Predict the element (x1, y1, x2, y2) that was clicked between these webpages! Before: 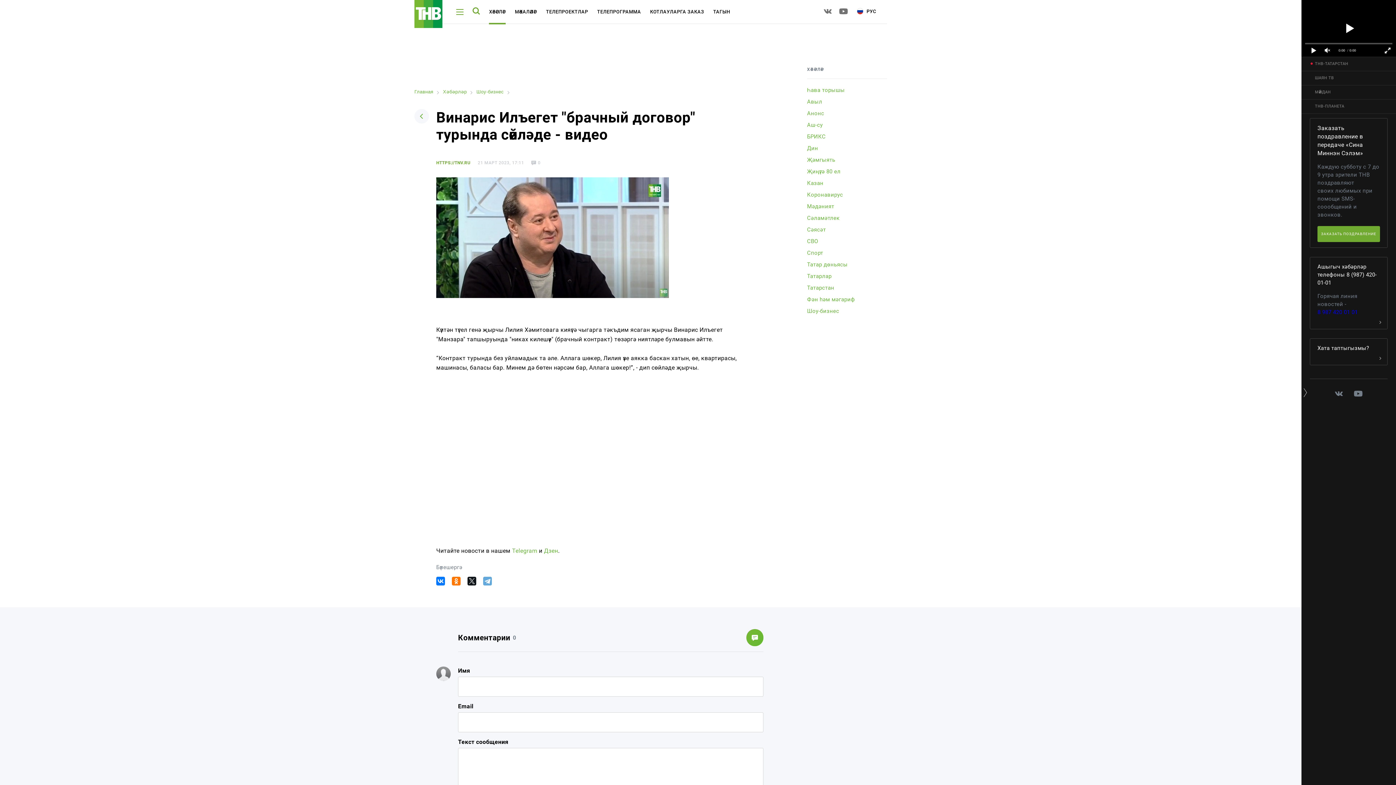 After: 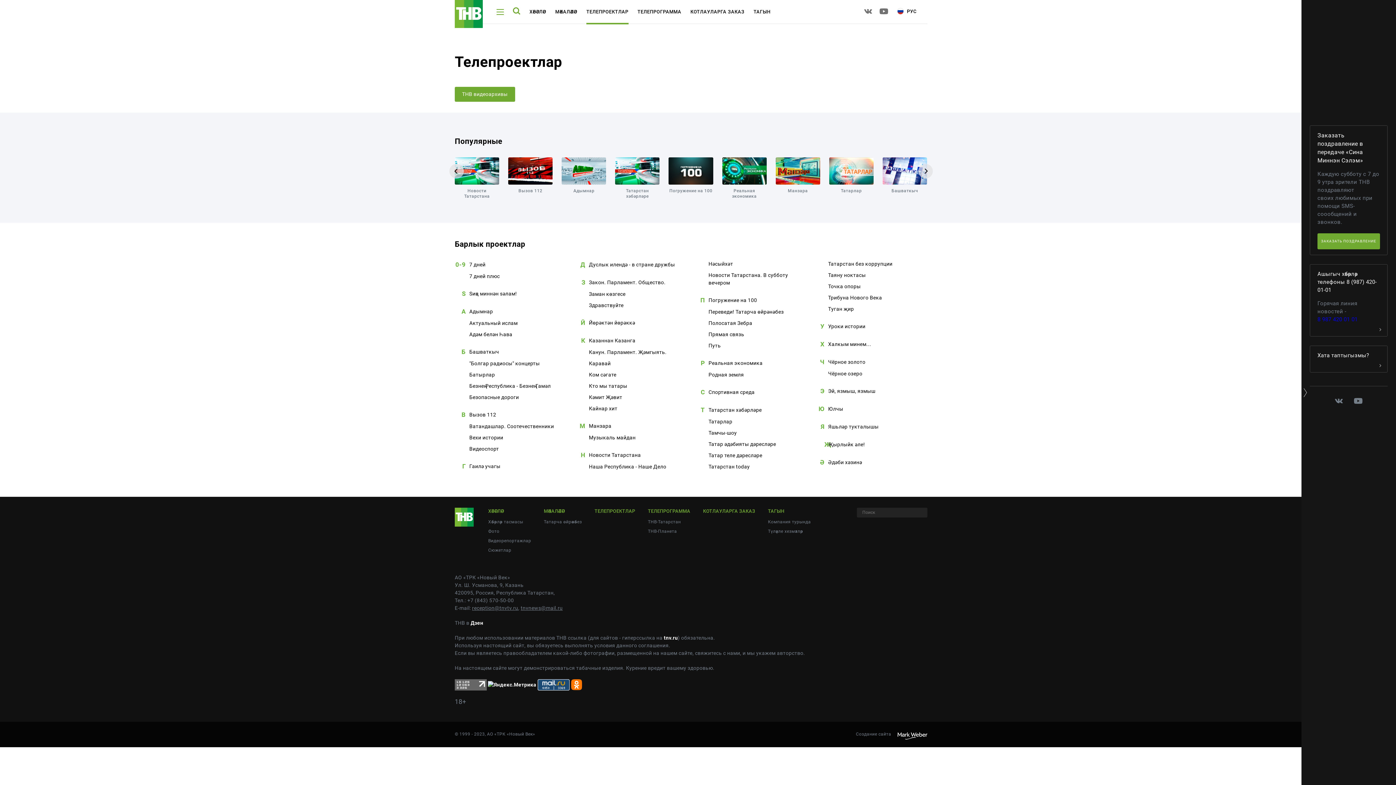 Action: label: ТЕЛЕПРОЕКТЛАР bbox: (546, 0, 588, 24)